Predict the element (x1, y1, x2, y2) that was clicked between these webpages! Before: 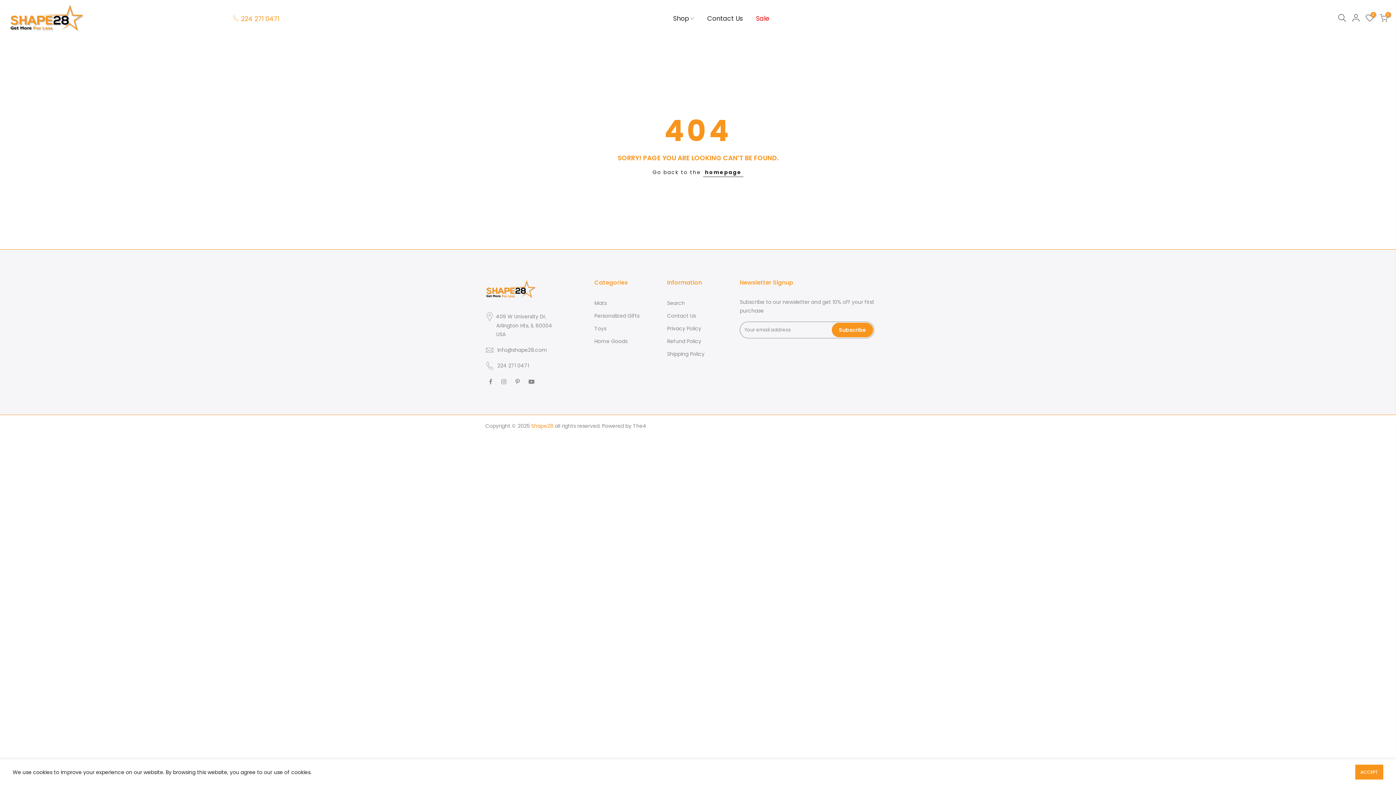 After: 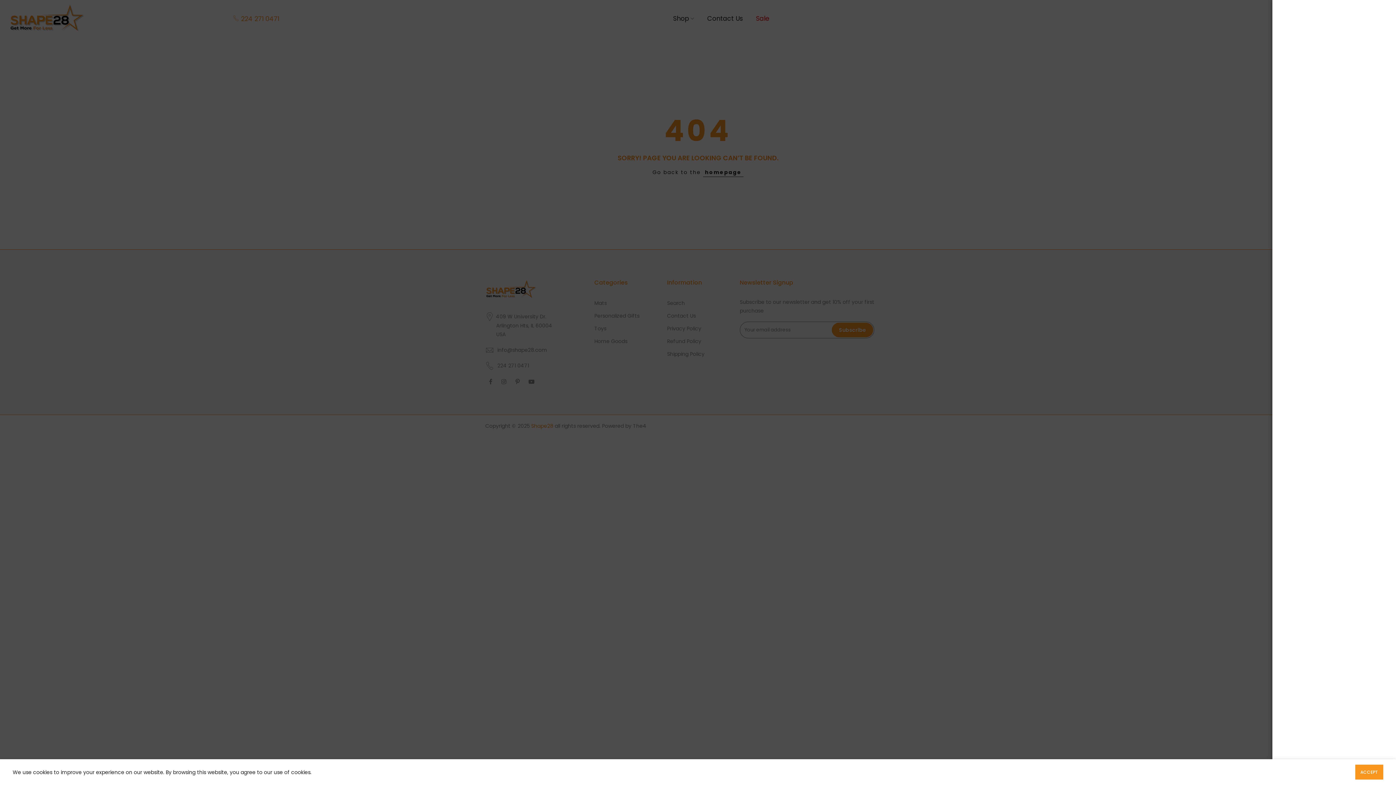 Action: bbox: (1335, 13, 1349, 23)